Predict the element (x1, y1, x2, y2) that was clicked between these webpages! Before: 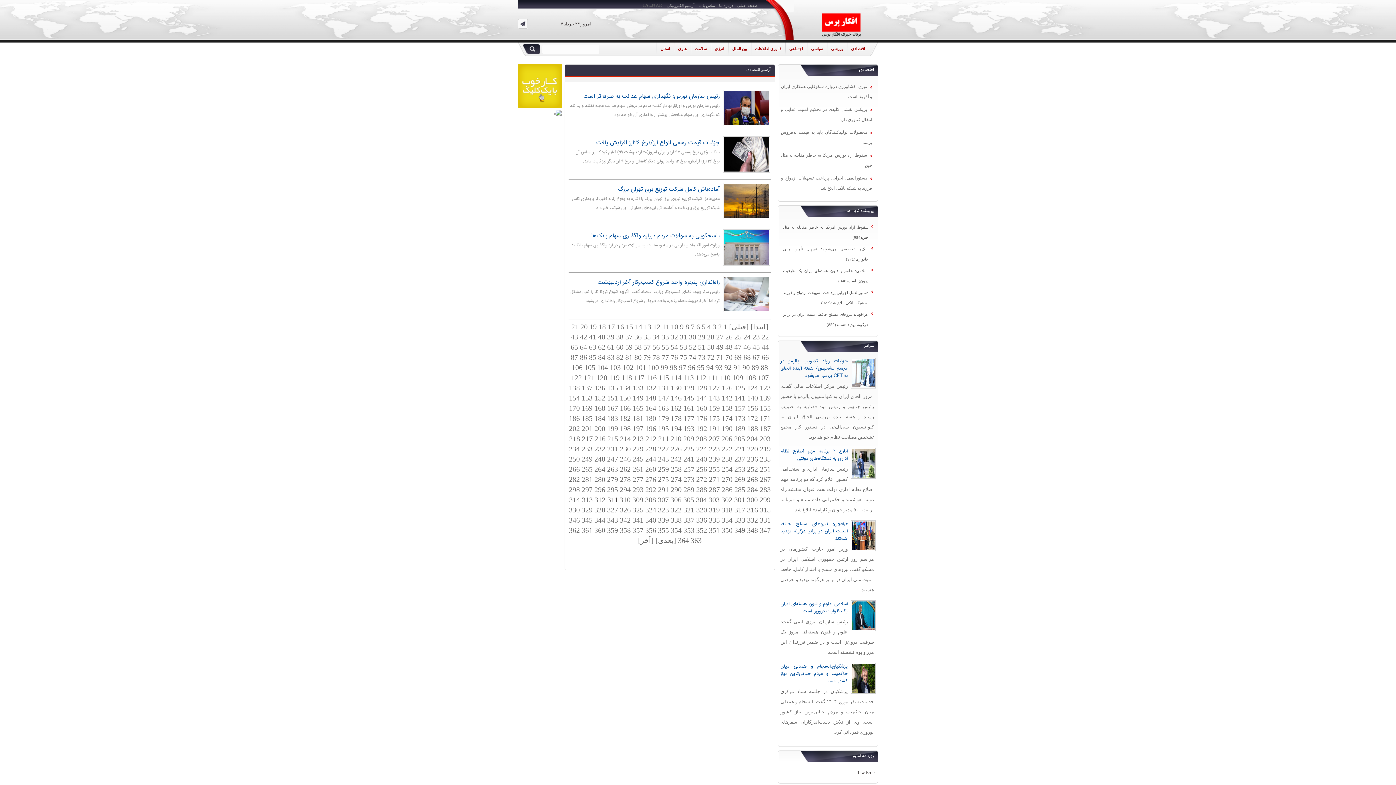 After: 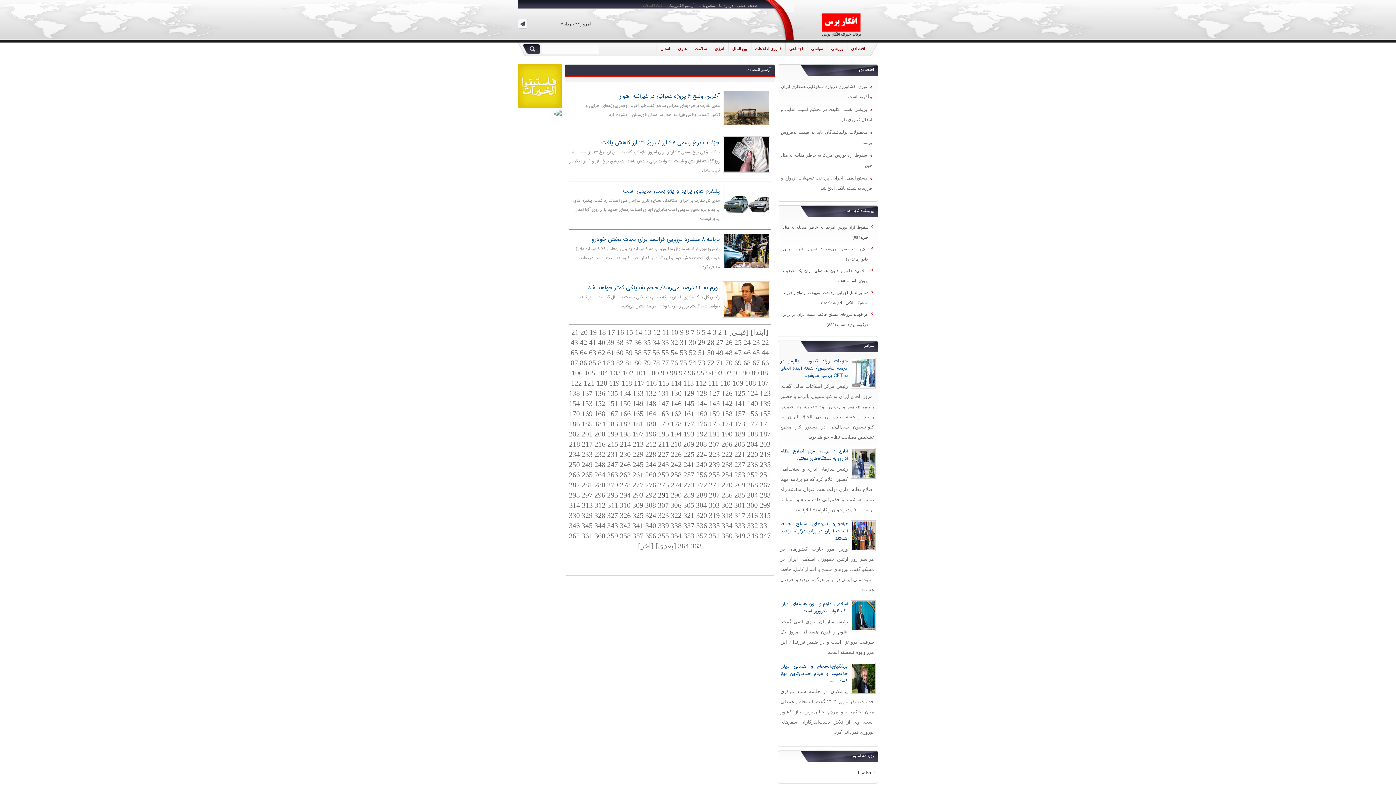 Action: bbox: (658, 485, 669, 493) label: 291